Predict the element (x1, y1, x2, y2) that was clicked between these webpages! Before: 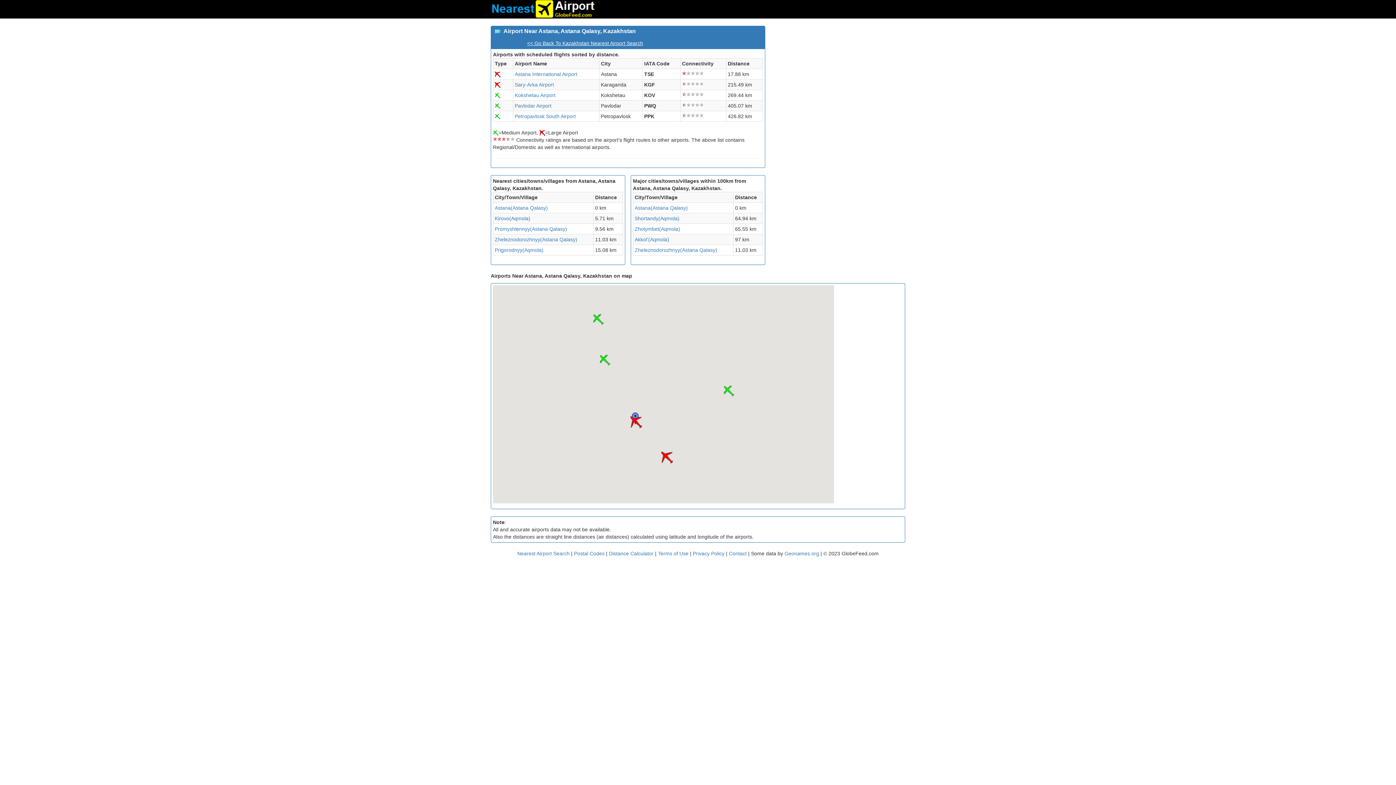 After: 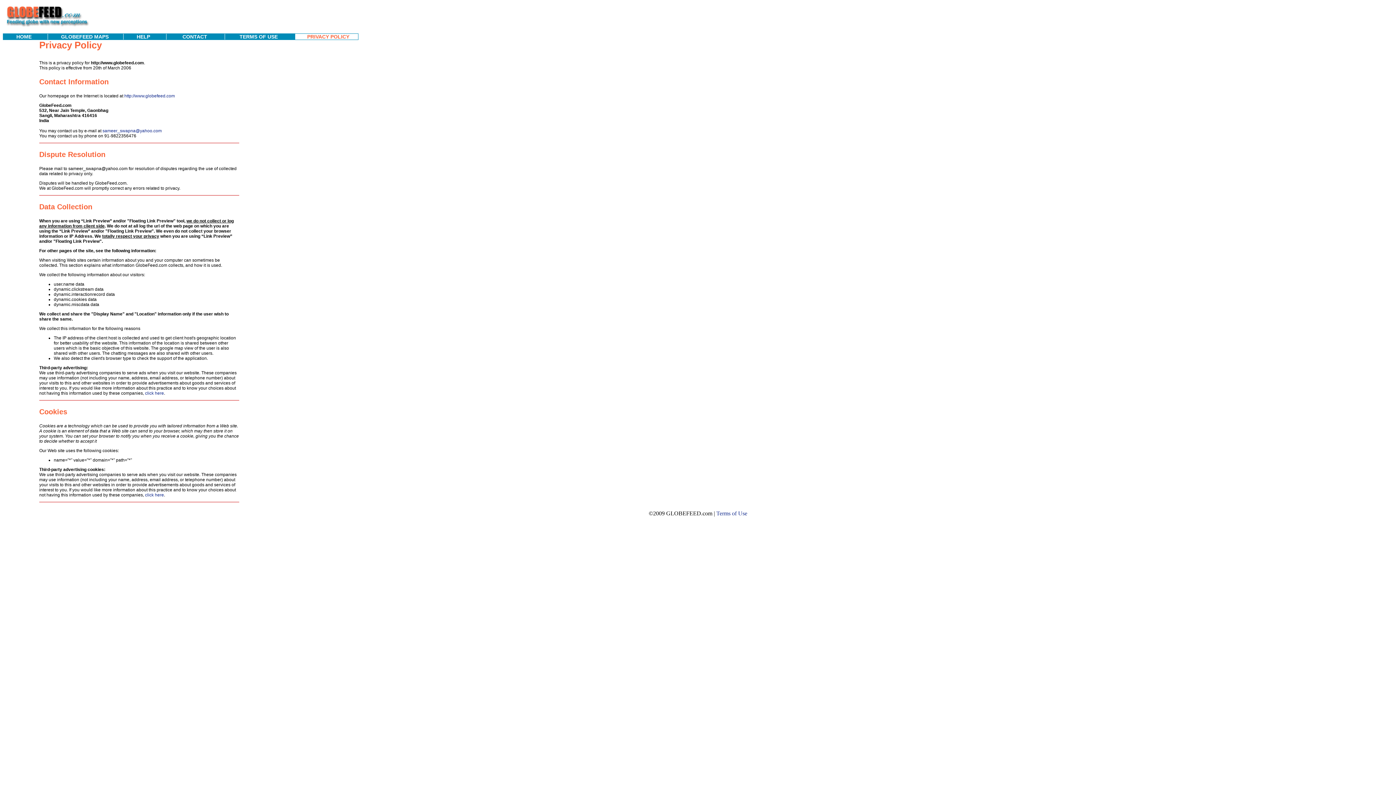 Action: bbox: (693, 550, 726, 556) label: Privacy Policy 